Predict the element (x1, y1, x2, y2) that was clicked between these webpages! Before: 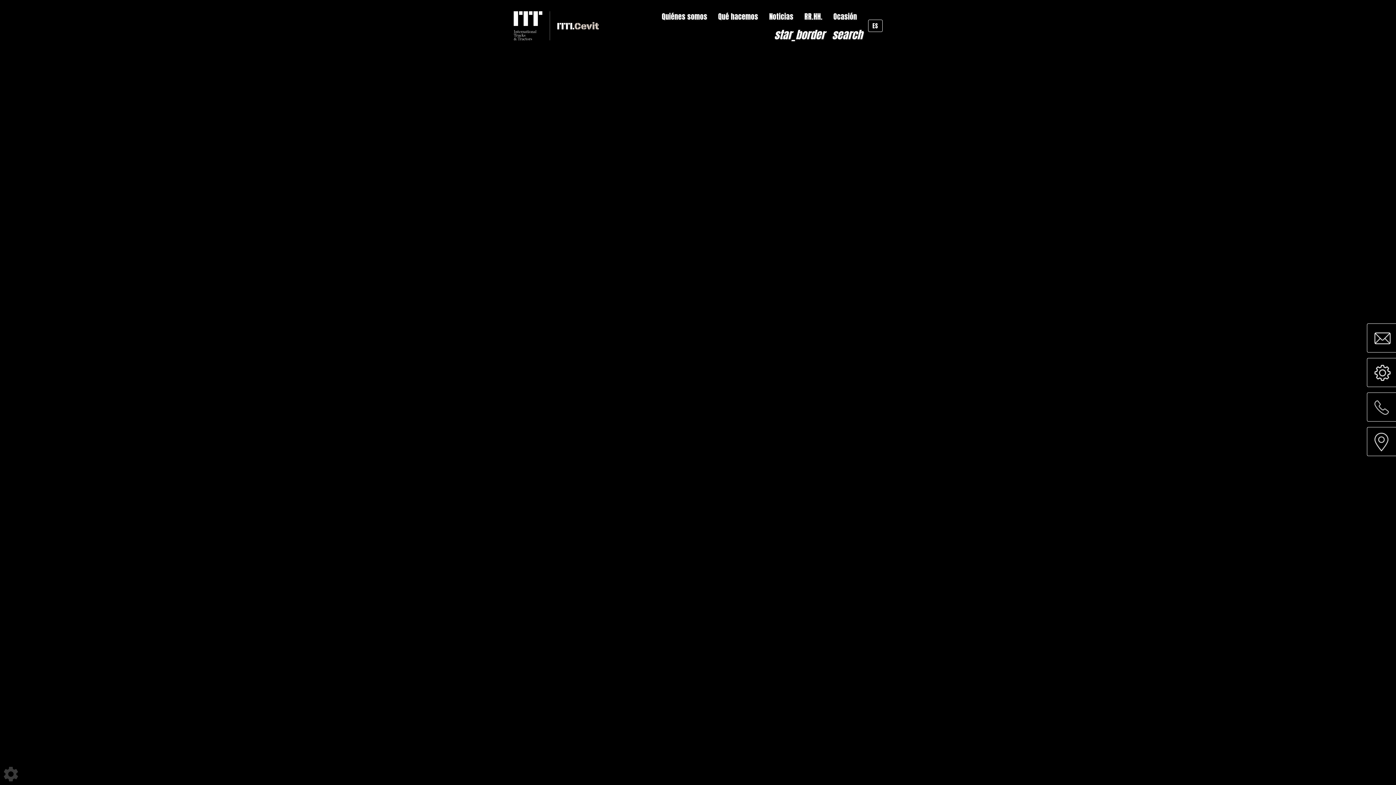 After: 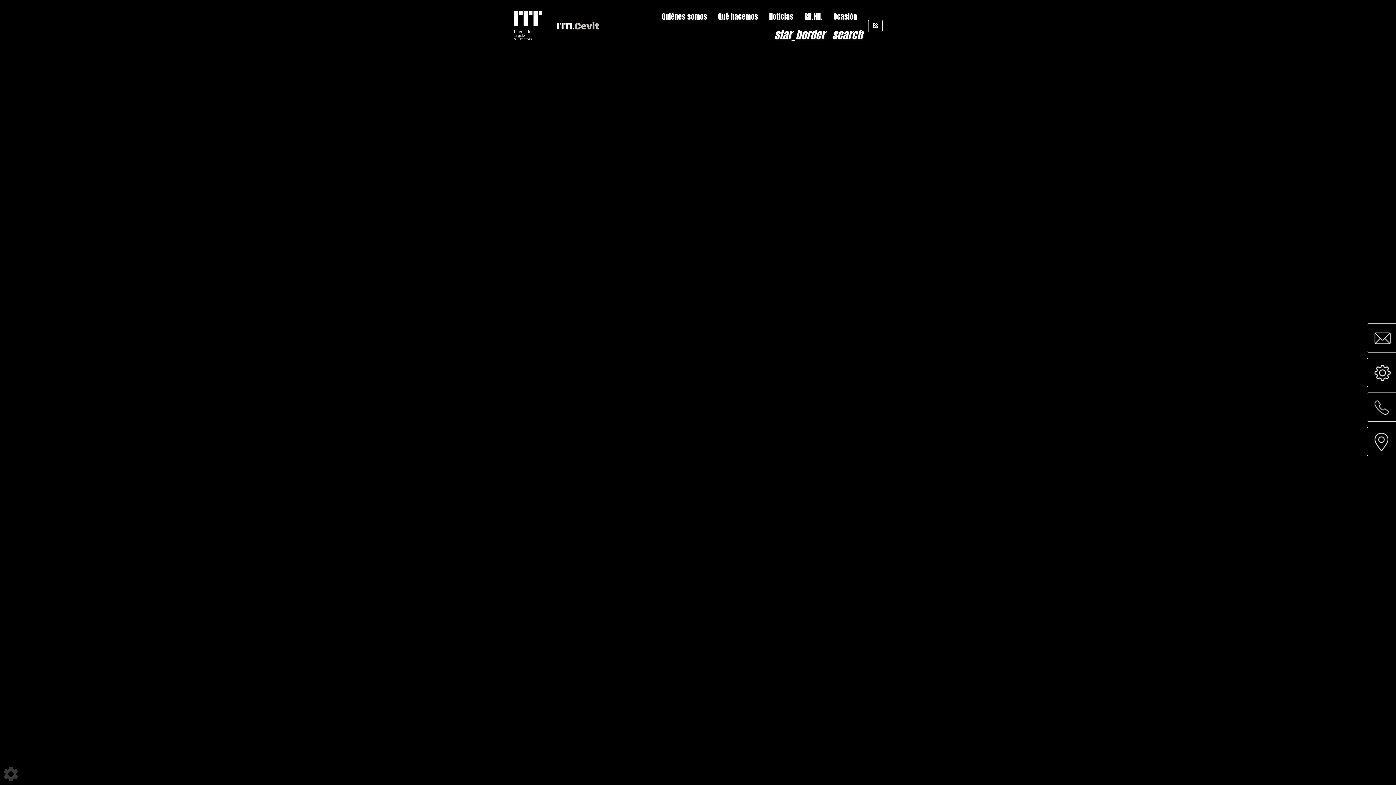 Action: bbox: (3, 767, 18, 781) label: Show cookies sidebar